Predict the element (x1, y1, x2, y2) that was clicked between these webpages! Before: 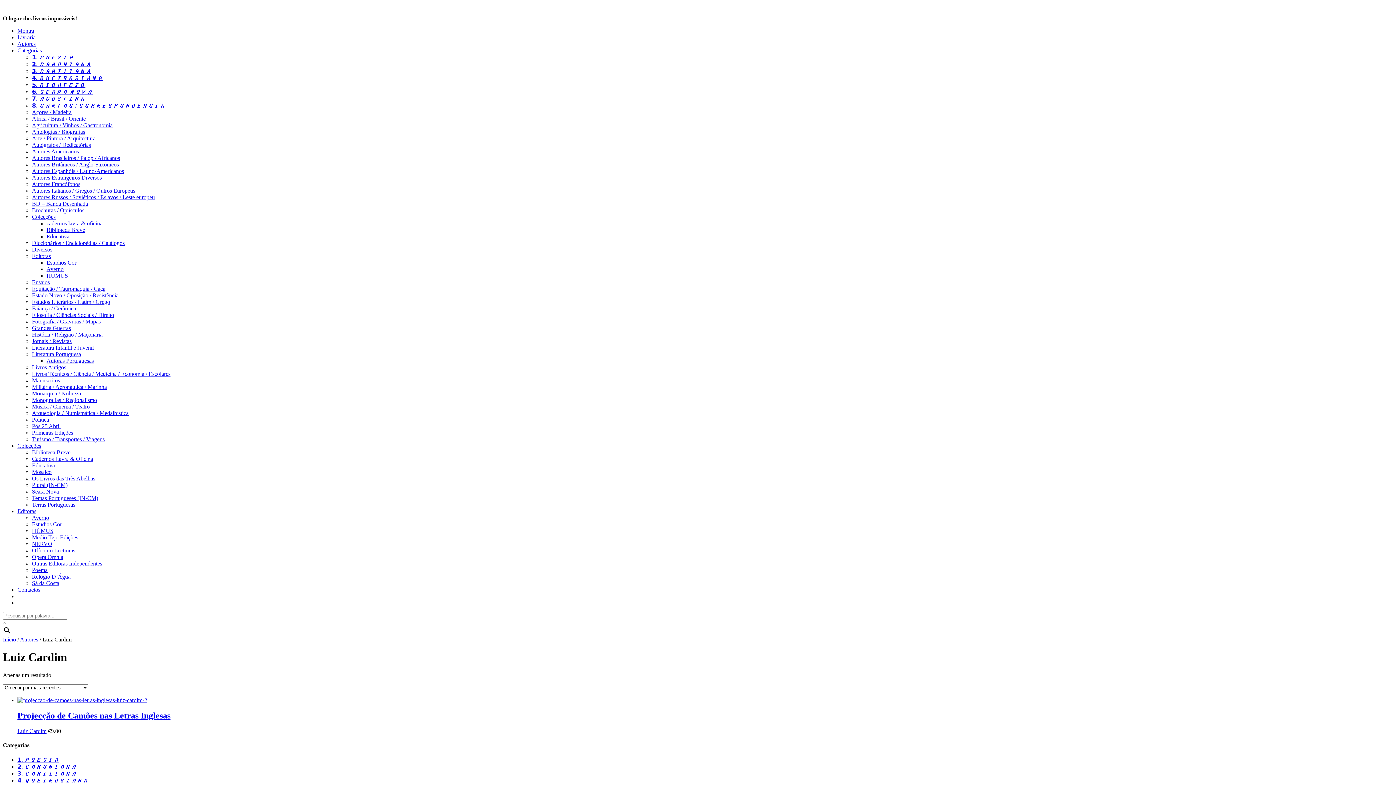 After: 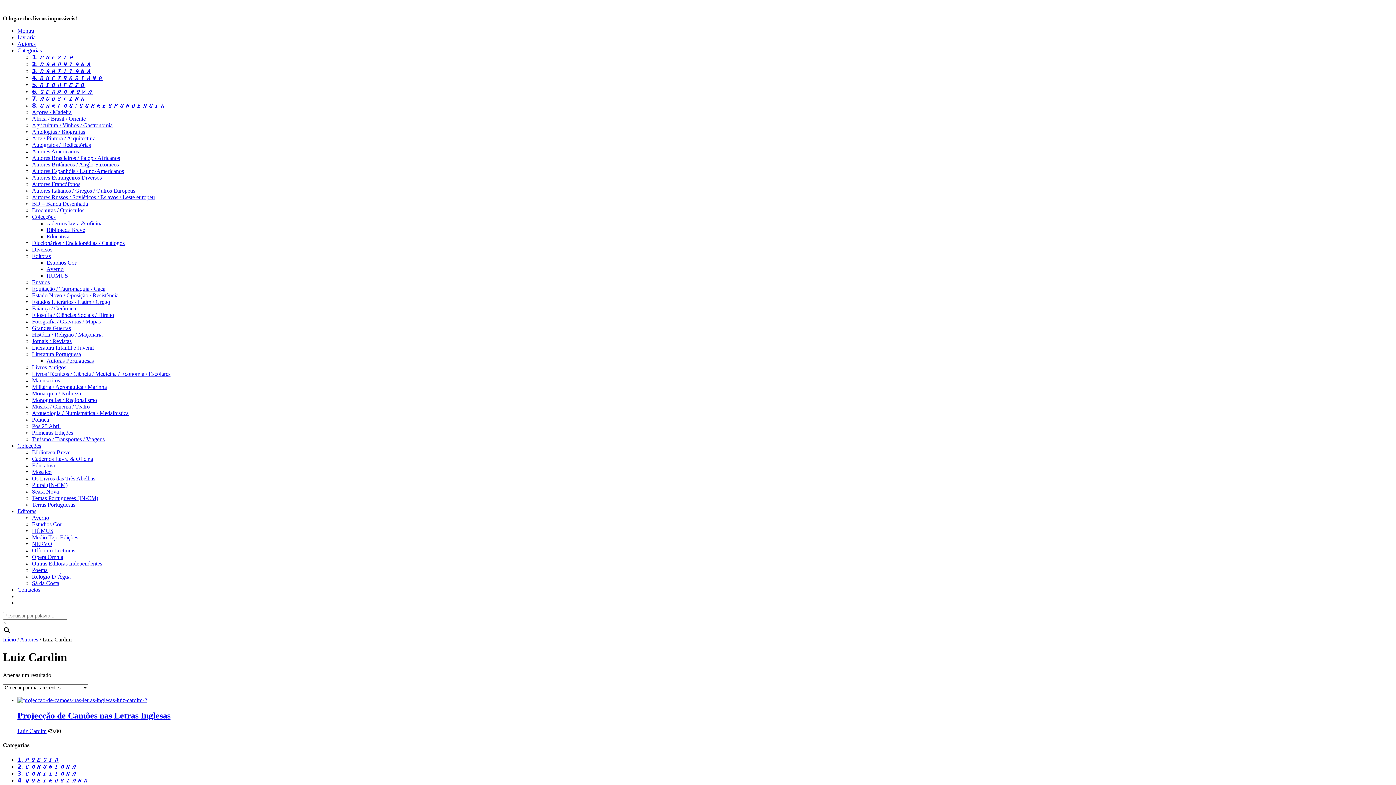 Action: bbox: (17, 47, 41, 53) label: Categorias